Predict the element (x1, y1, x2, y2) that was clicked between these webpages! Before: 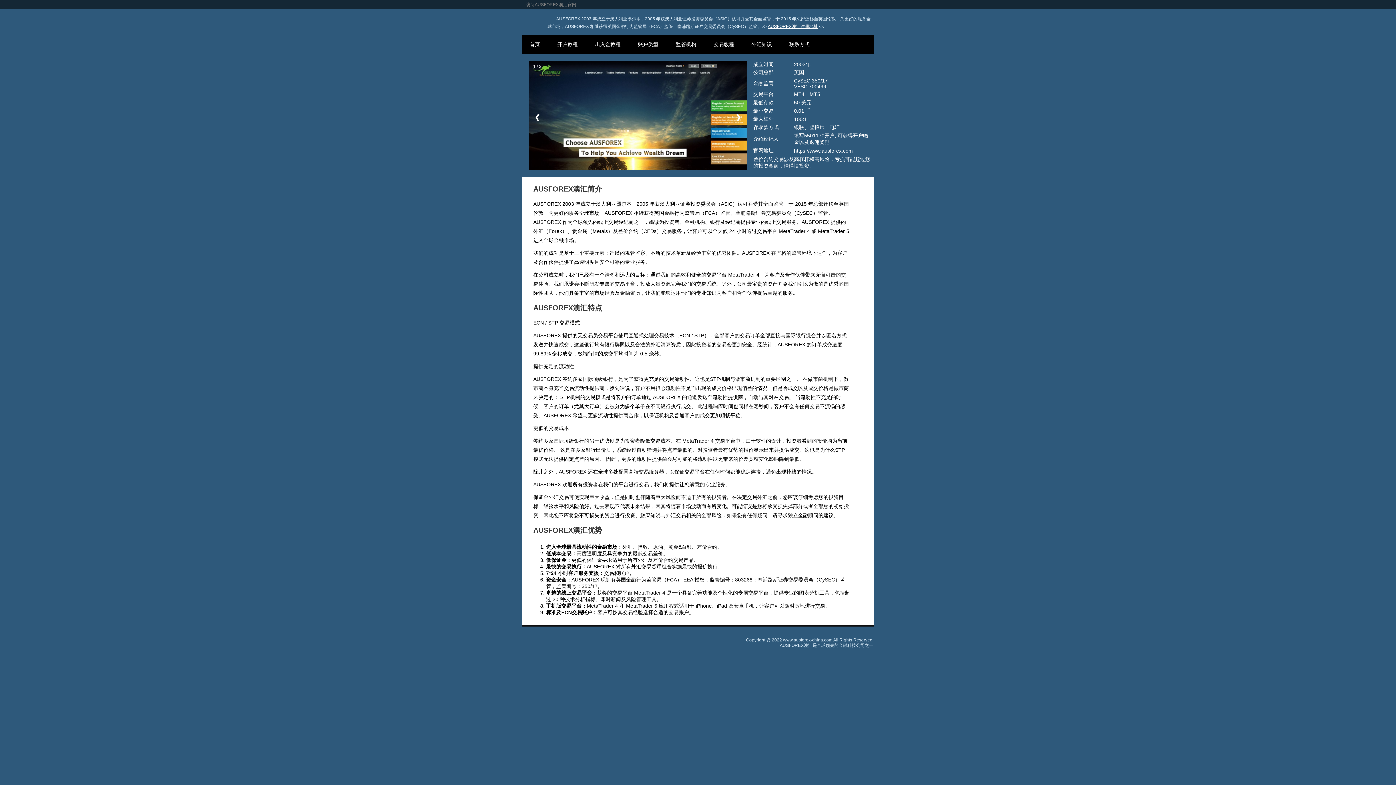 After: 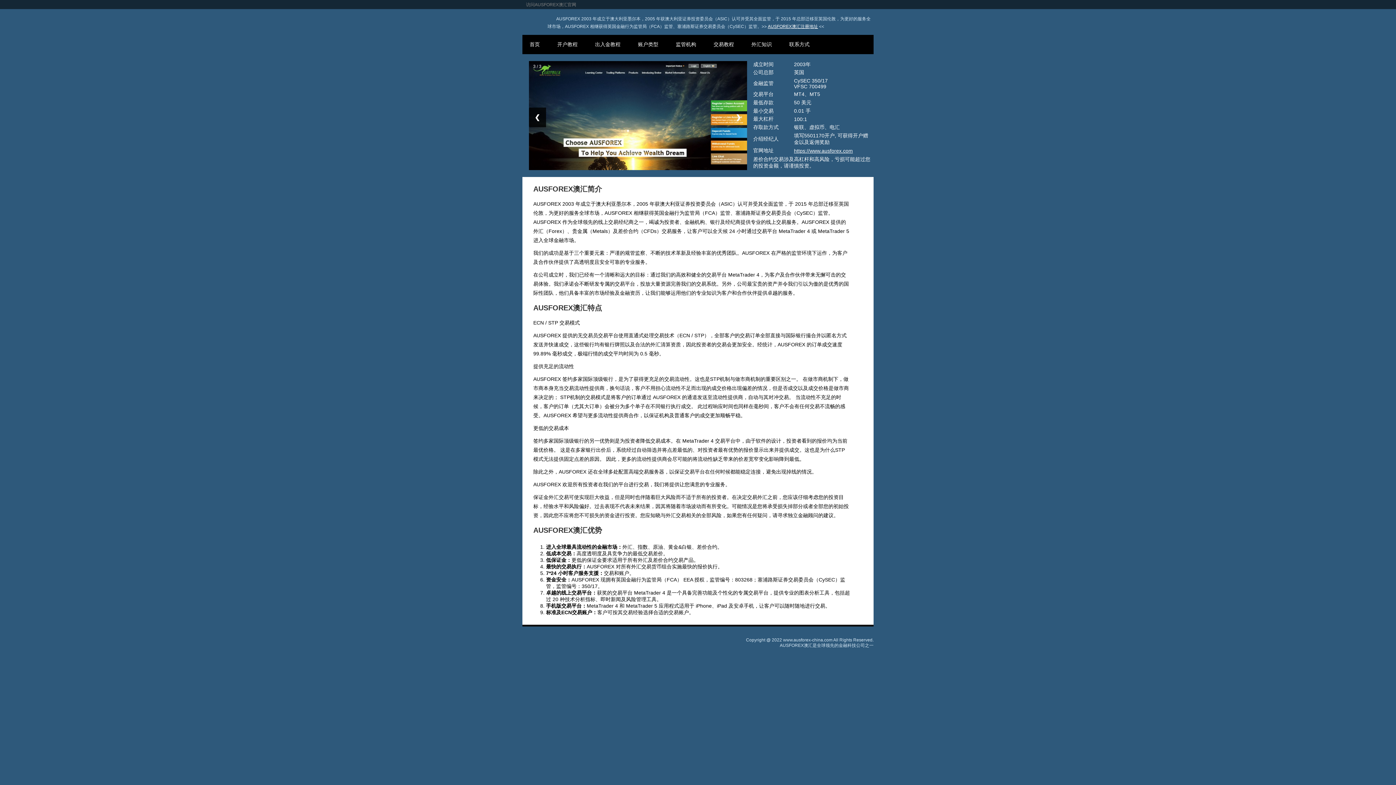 Action: label: ❮ bbox: (528, 107, 546, 127)